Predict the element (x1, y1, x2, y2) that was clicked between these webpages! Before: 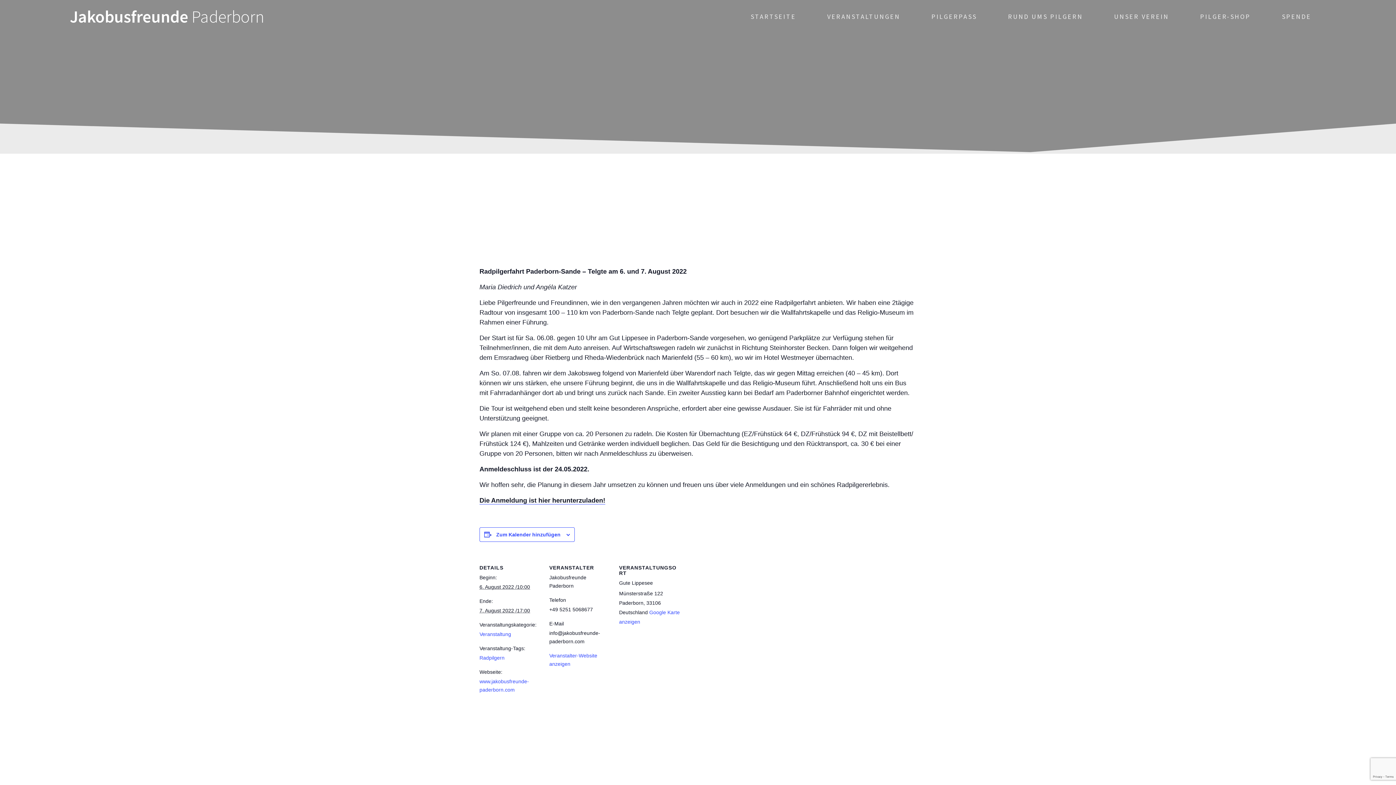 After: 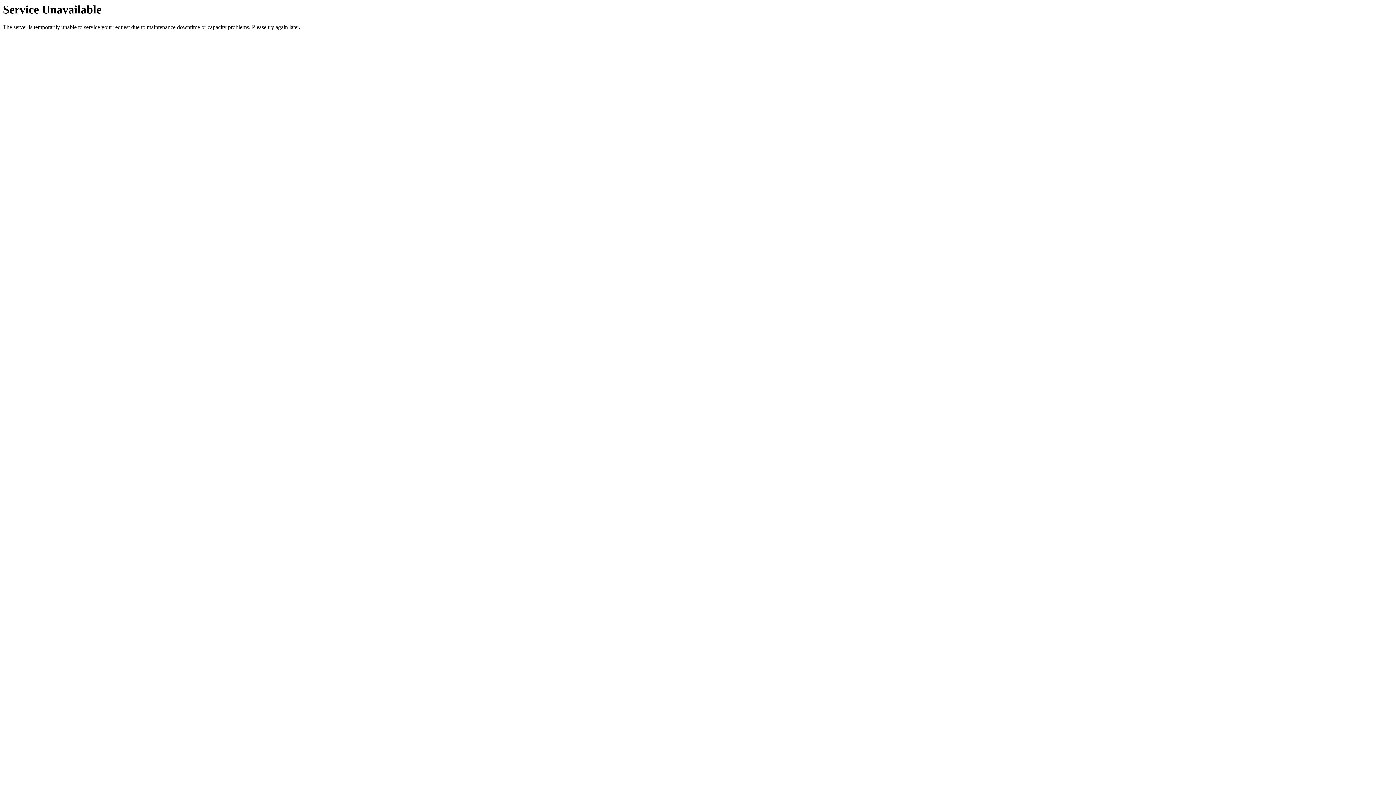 Action: label: SPENDE bbox: (1282, 0, 1311, 33)